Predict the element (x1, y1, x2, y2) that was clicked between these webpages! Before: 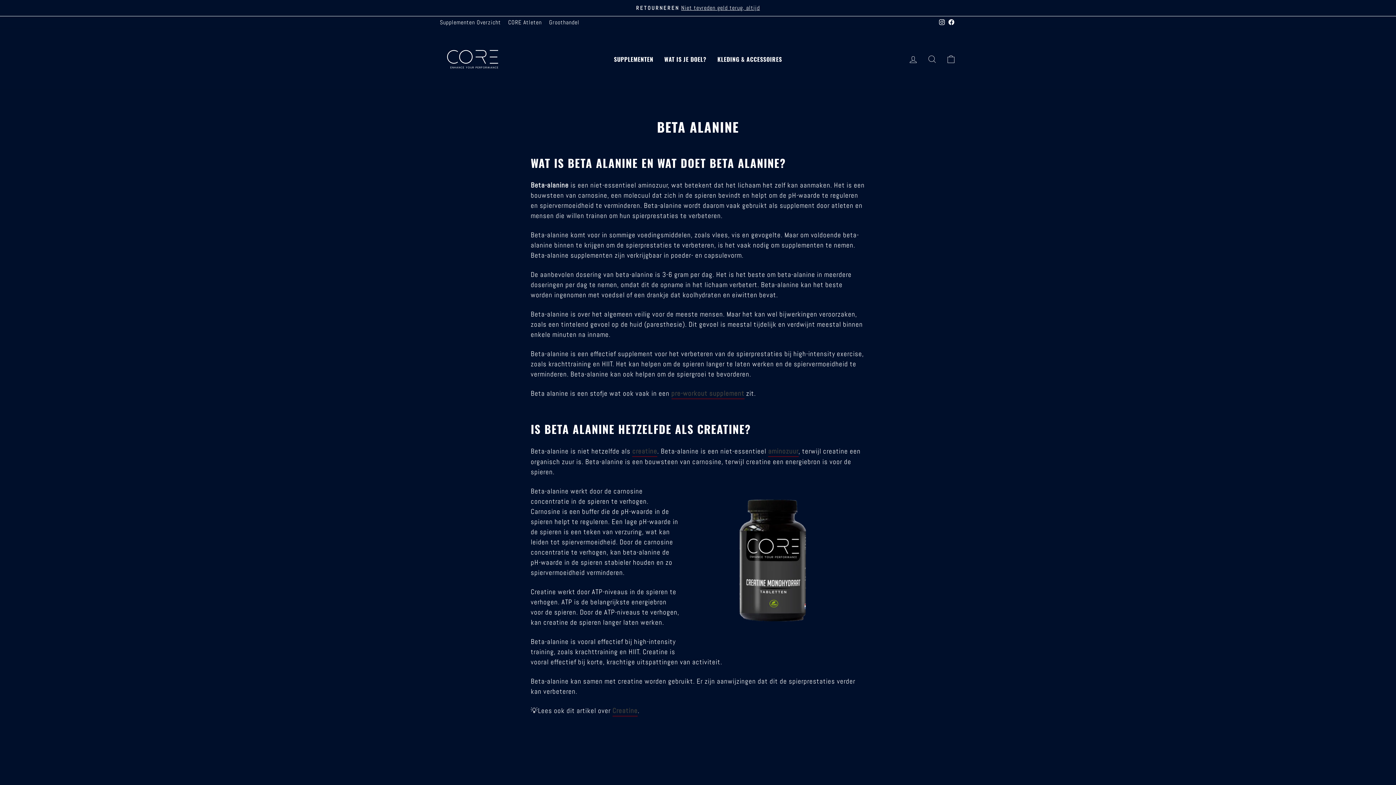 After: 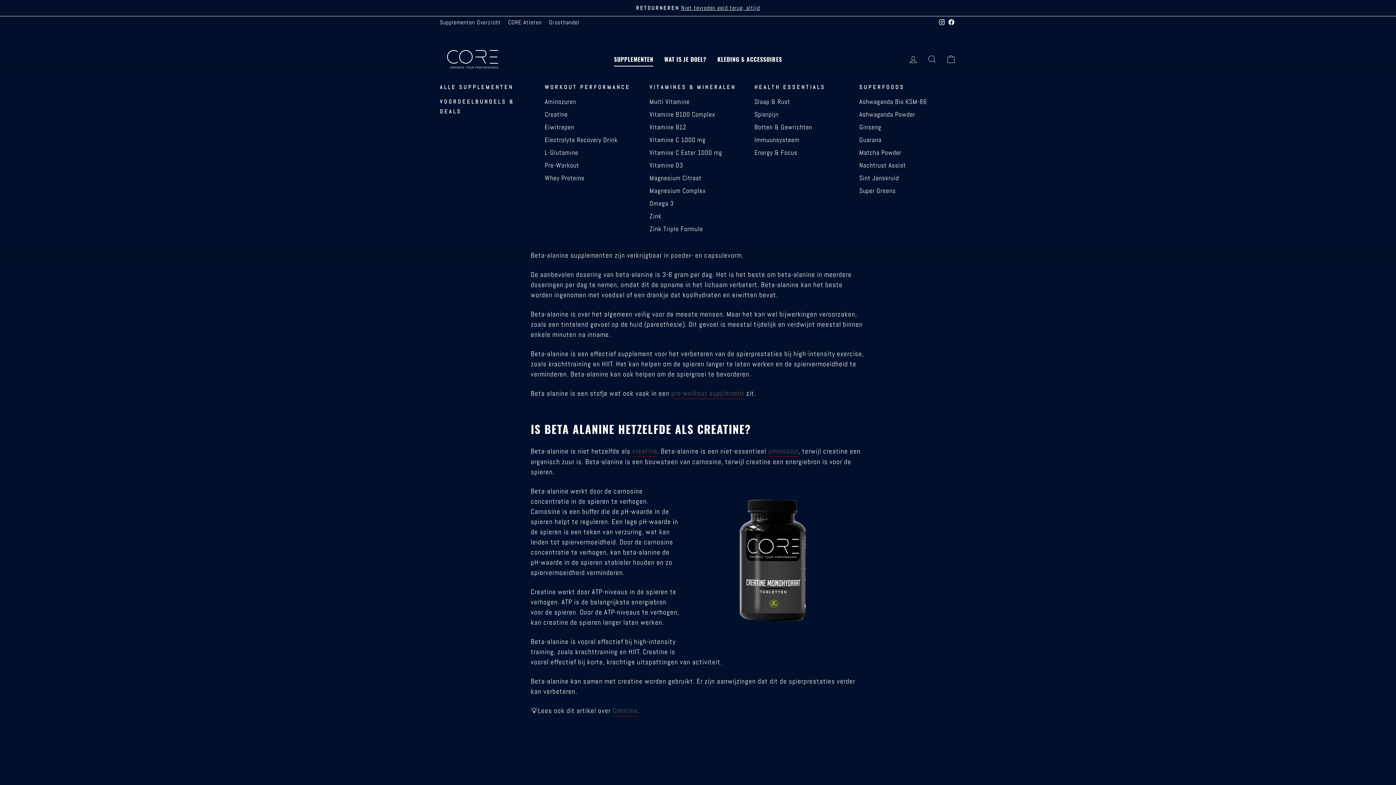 Action: label: SUPPLEMENTEN bbox: (608, 52, 659, 66)